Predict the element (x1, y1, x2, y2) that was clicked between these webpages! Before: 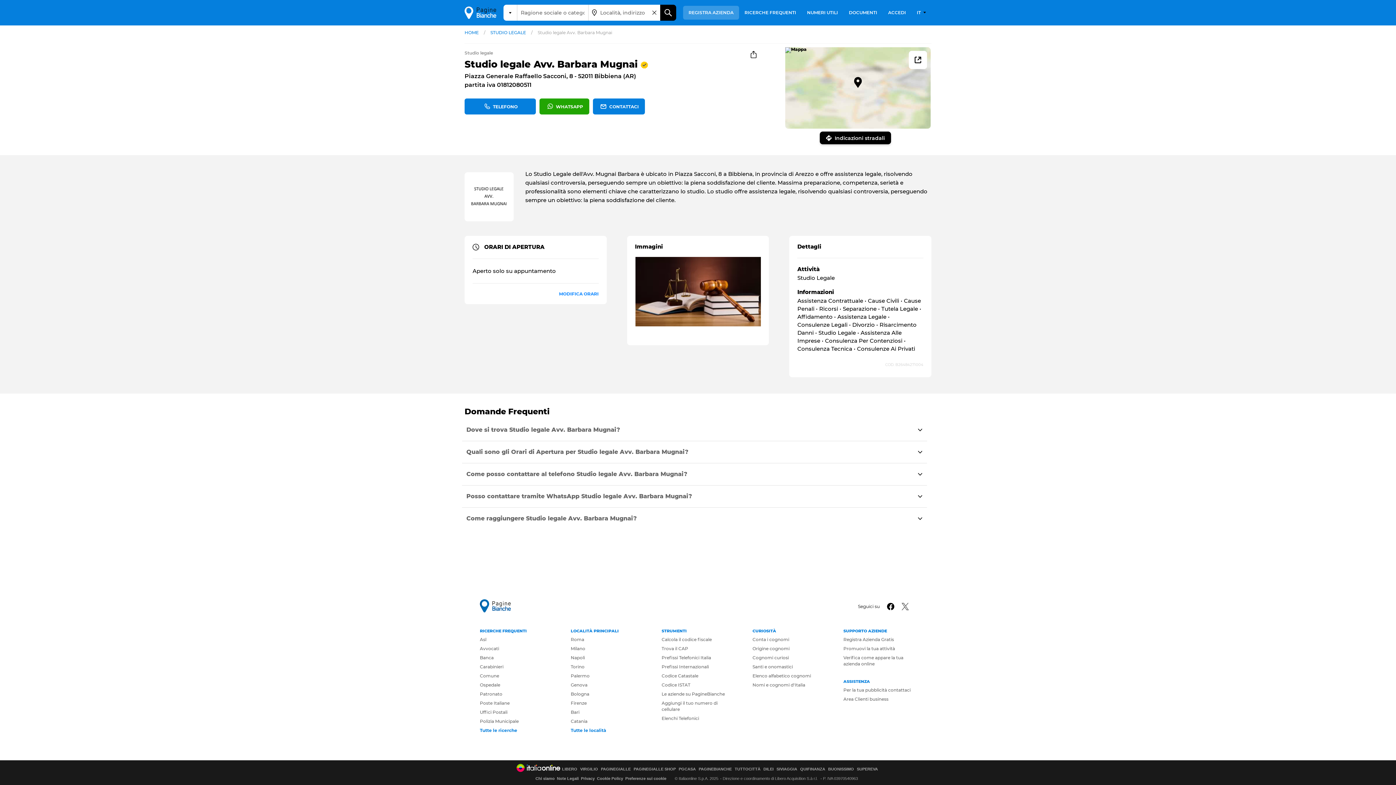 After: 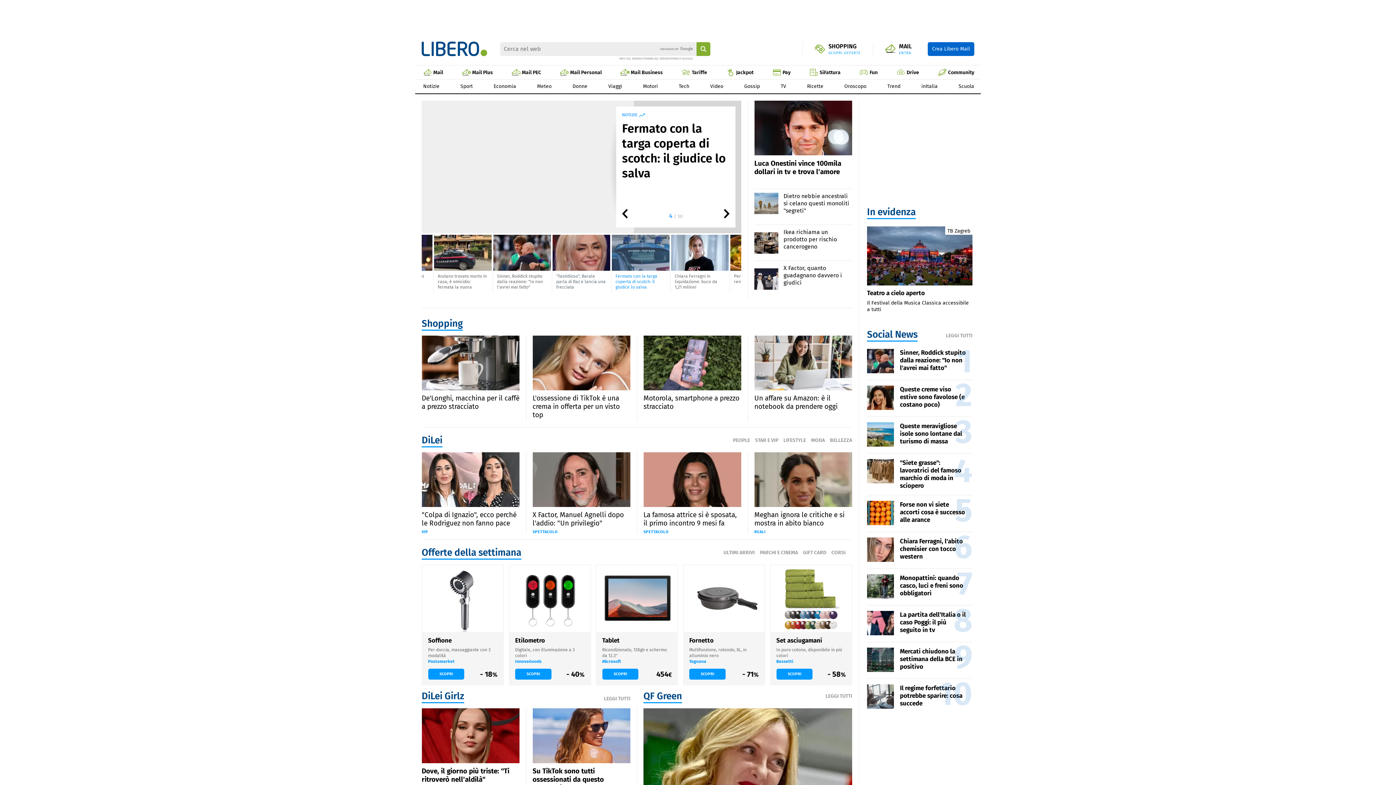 Action: label: LIBERO bbox: (562, 767, 577, 771)